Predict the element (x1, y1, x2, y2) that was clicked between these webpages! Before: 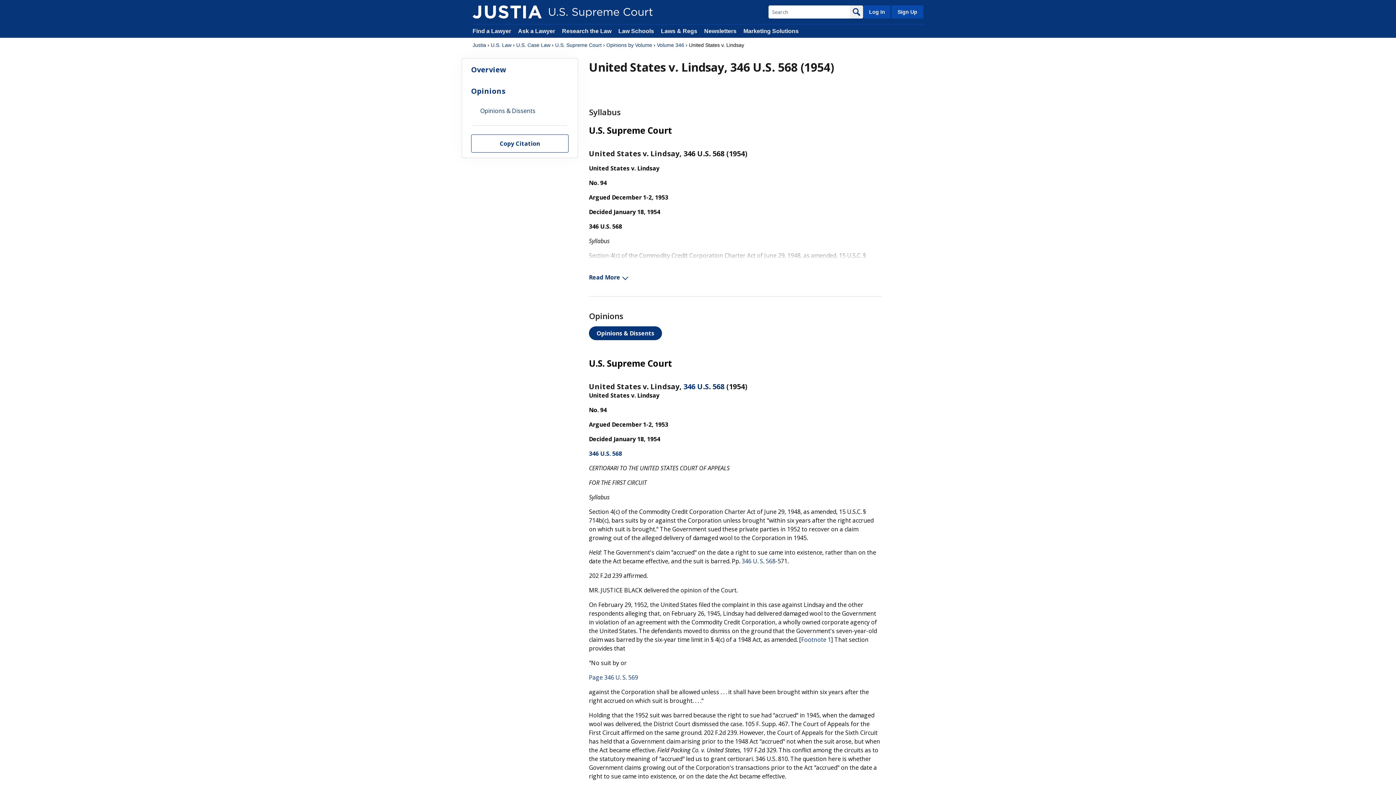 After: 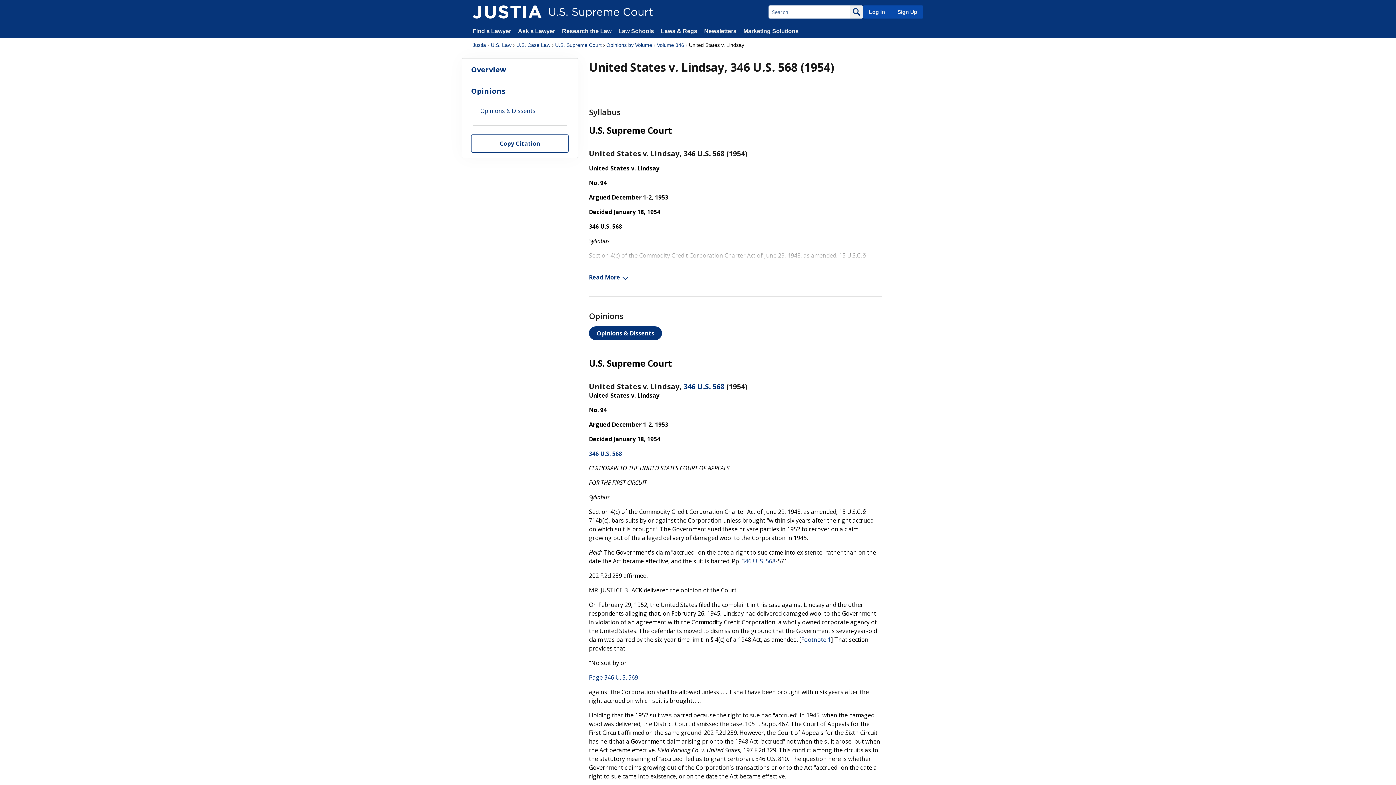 Action: bbox: (589, 449, 622, 457) label: 346 U.S. 568